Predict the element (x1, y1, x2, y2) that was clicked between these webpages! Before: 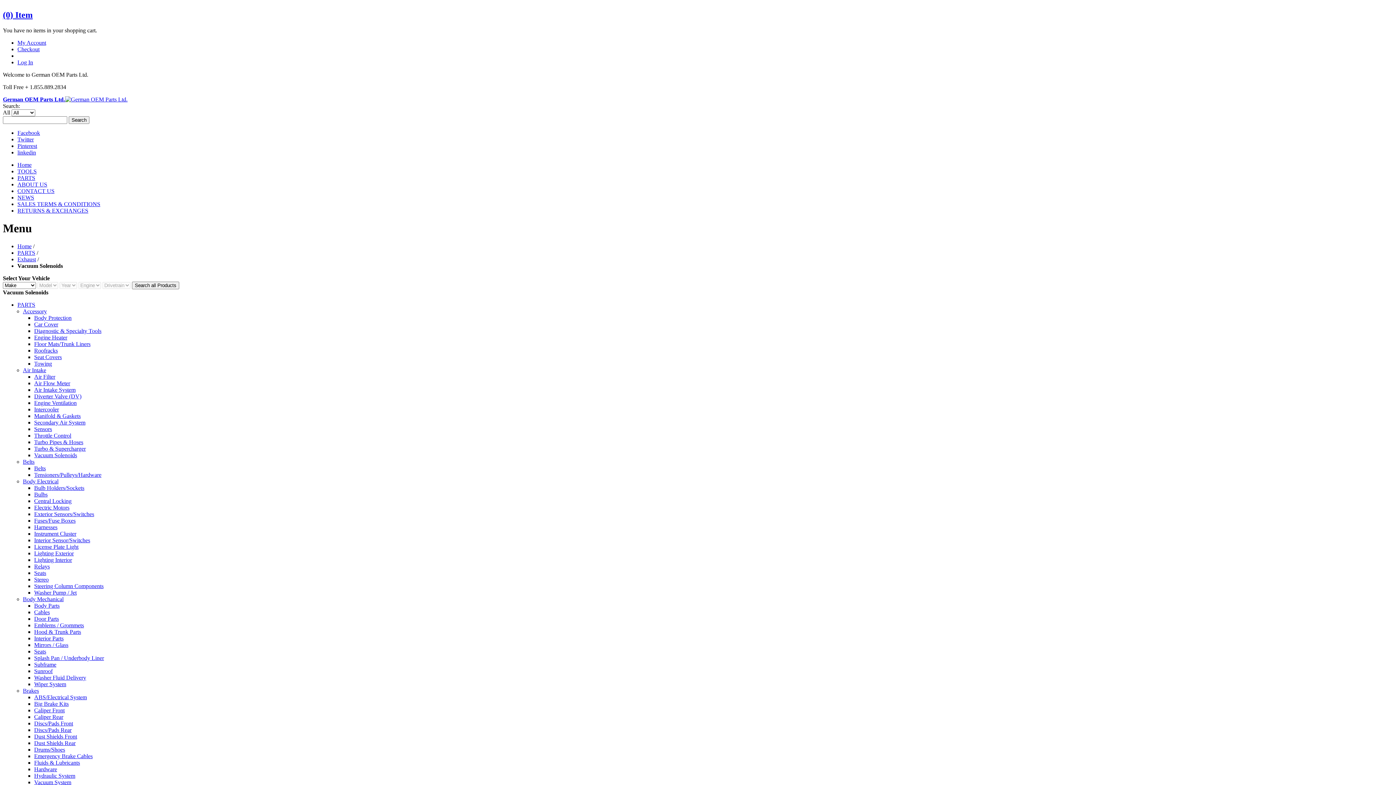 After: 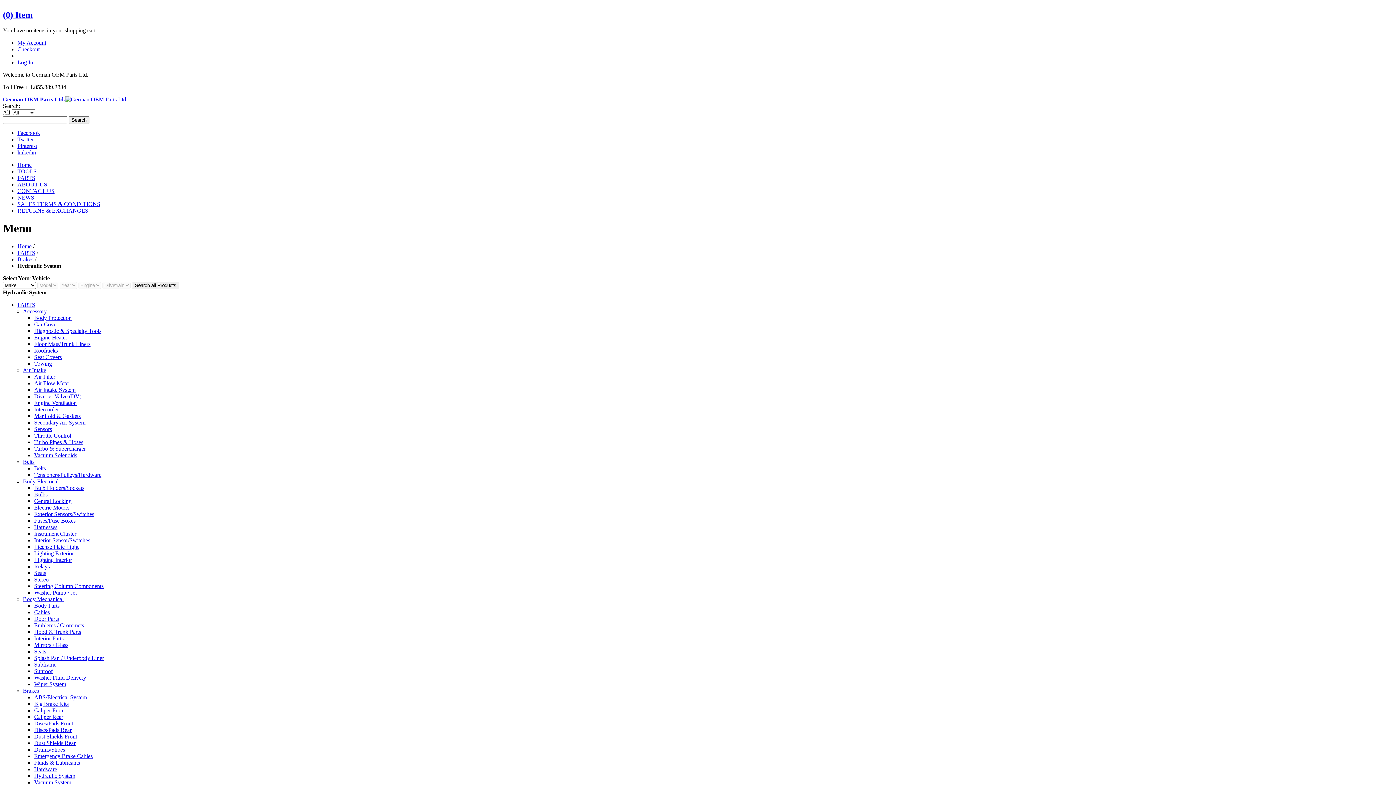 Action: label: Hydraulic System bbox: (34, 772, 75, 779)